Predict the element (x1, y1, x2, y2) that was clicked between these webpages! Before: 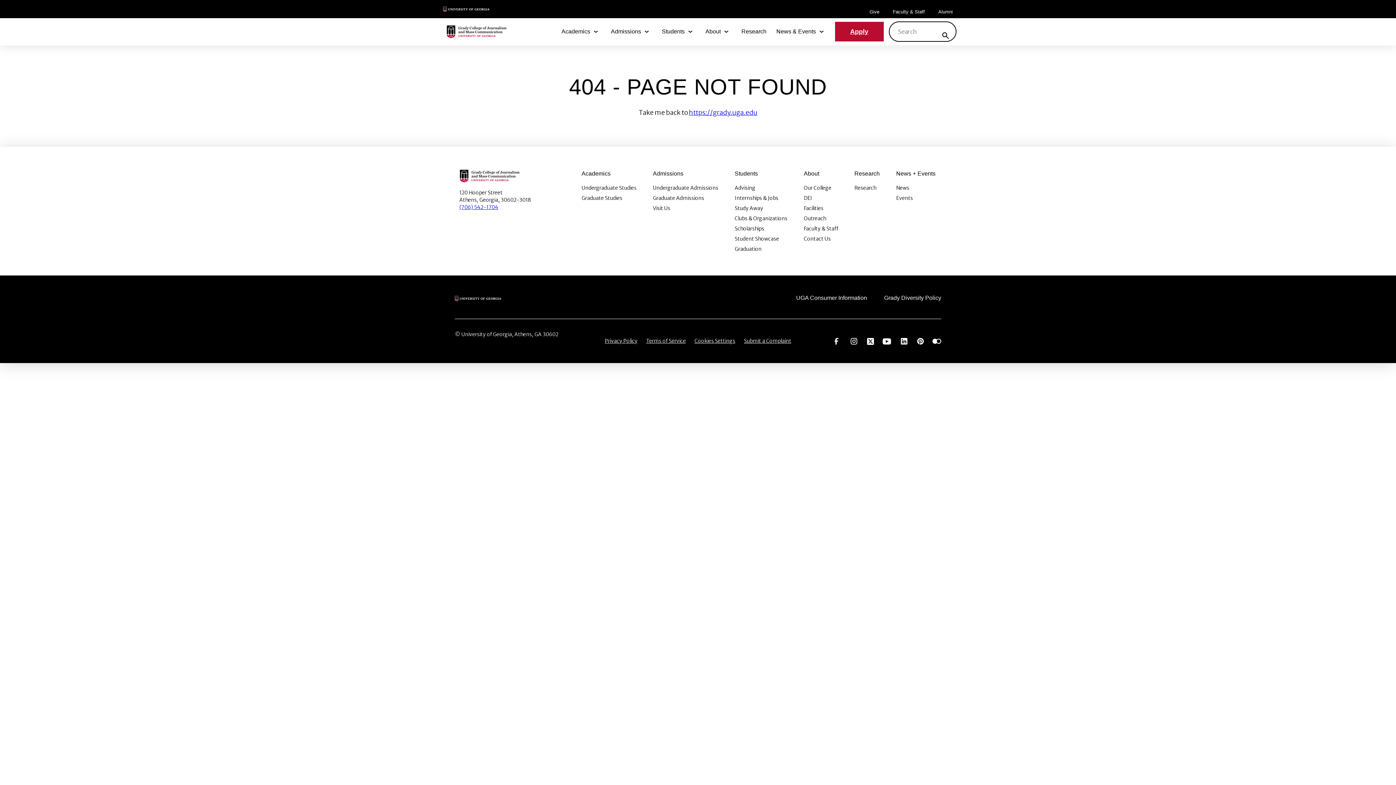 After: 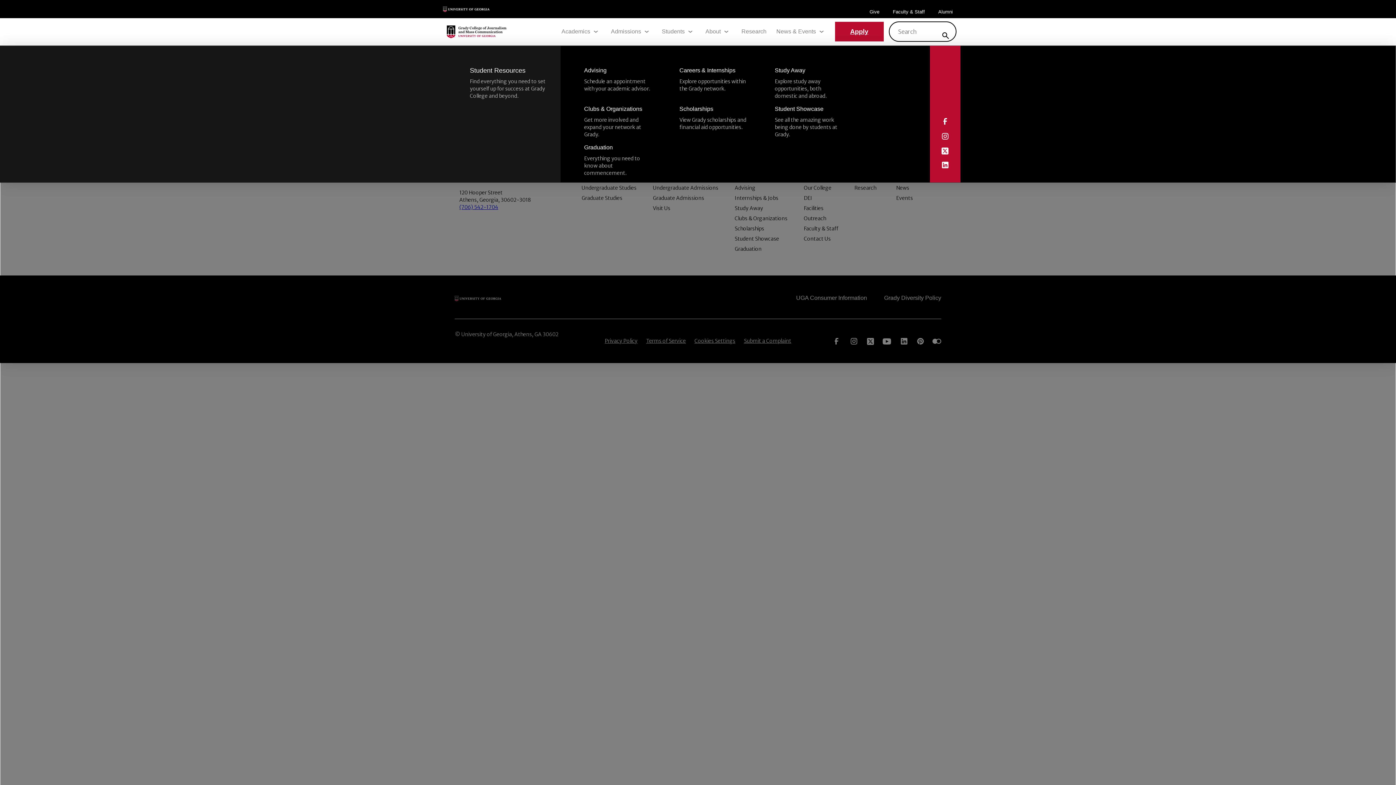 Action: label: Students Submenu bbox: (684, 26, 695, 37)